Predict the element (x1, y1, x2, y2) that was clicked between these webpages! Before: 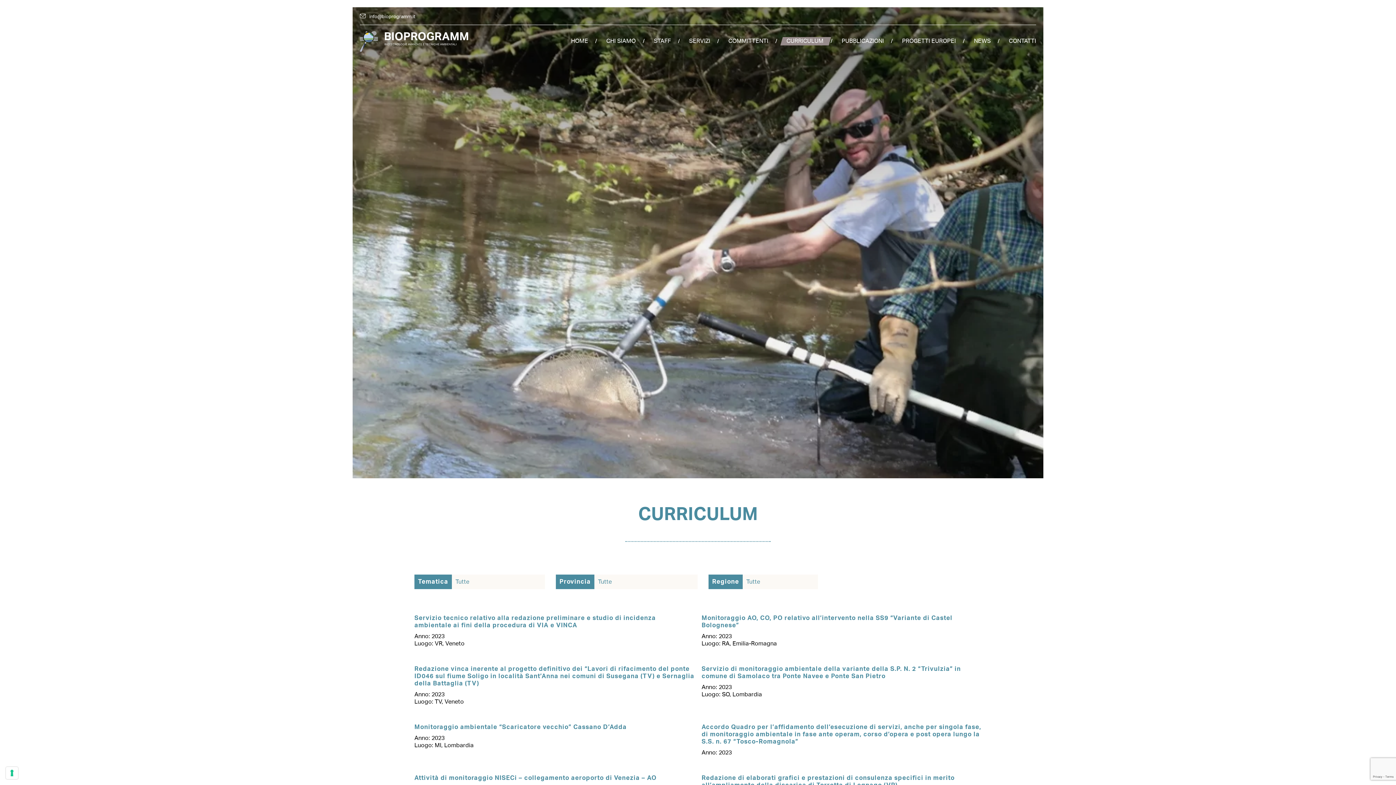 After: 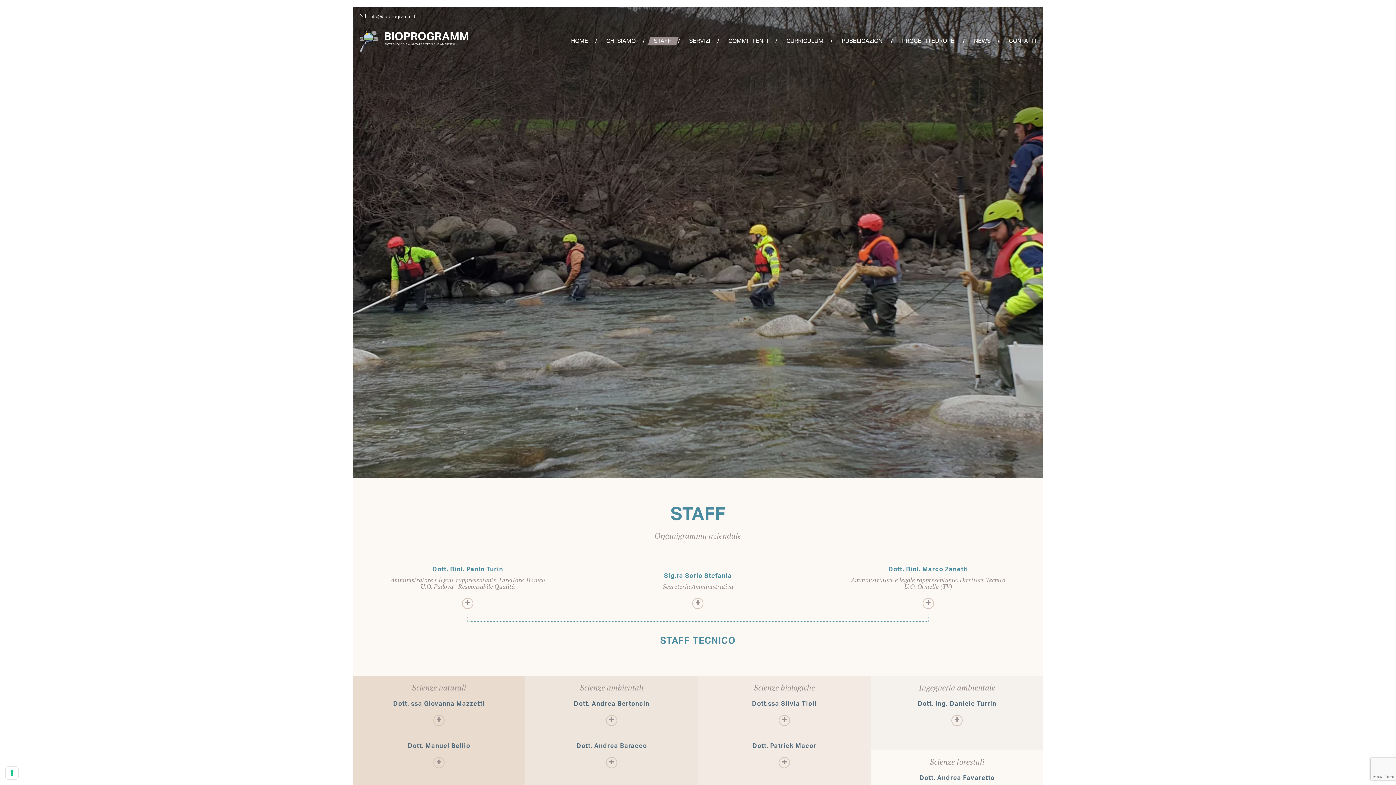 Action: label: STAFF bbox: (642, 37, 671, 45)